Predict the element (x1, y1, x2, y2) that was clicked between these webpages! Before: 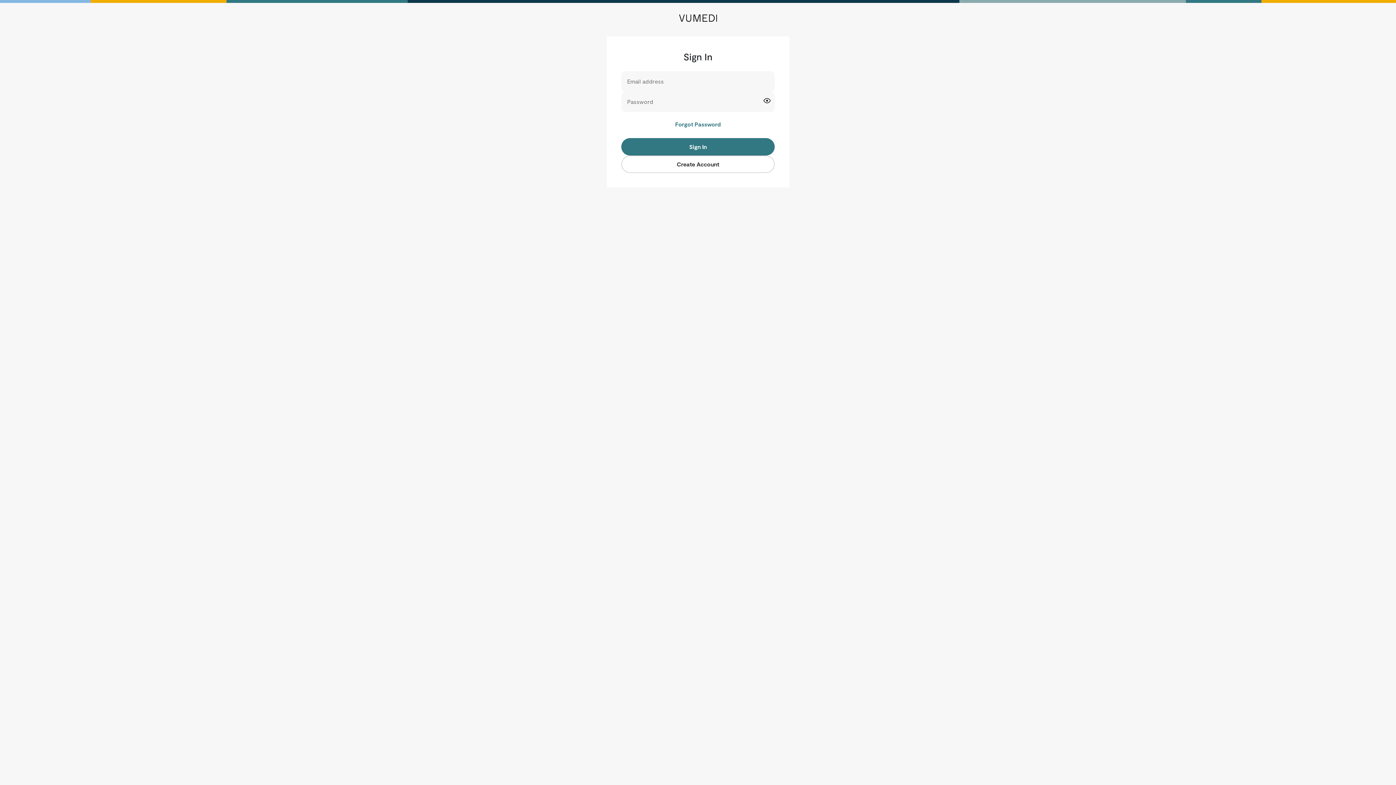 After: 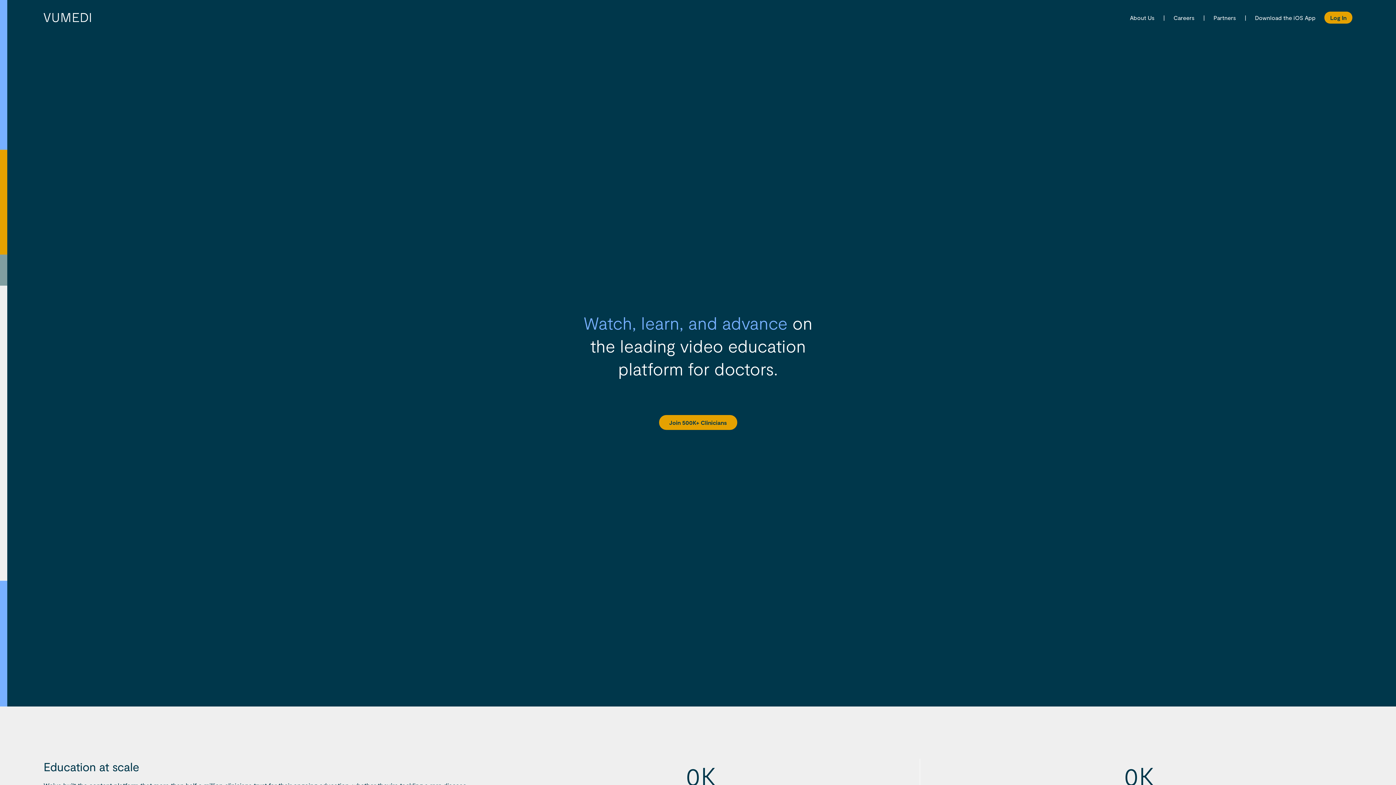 Action: bbox: (679, 14, 717, 21)